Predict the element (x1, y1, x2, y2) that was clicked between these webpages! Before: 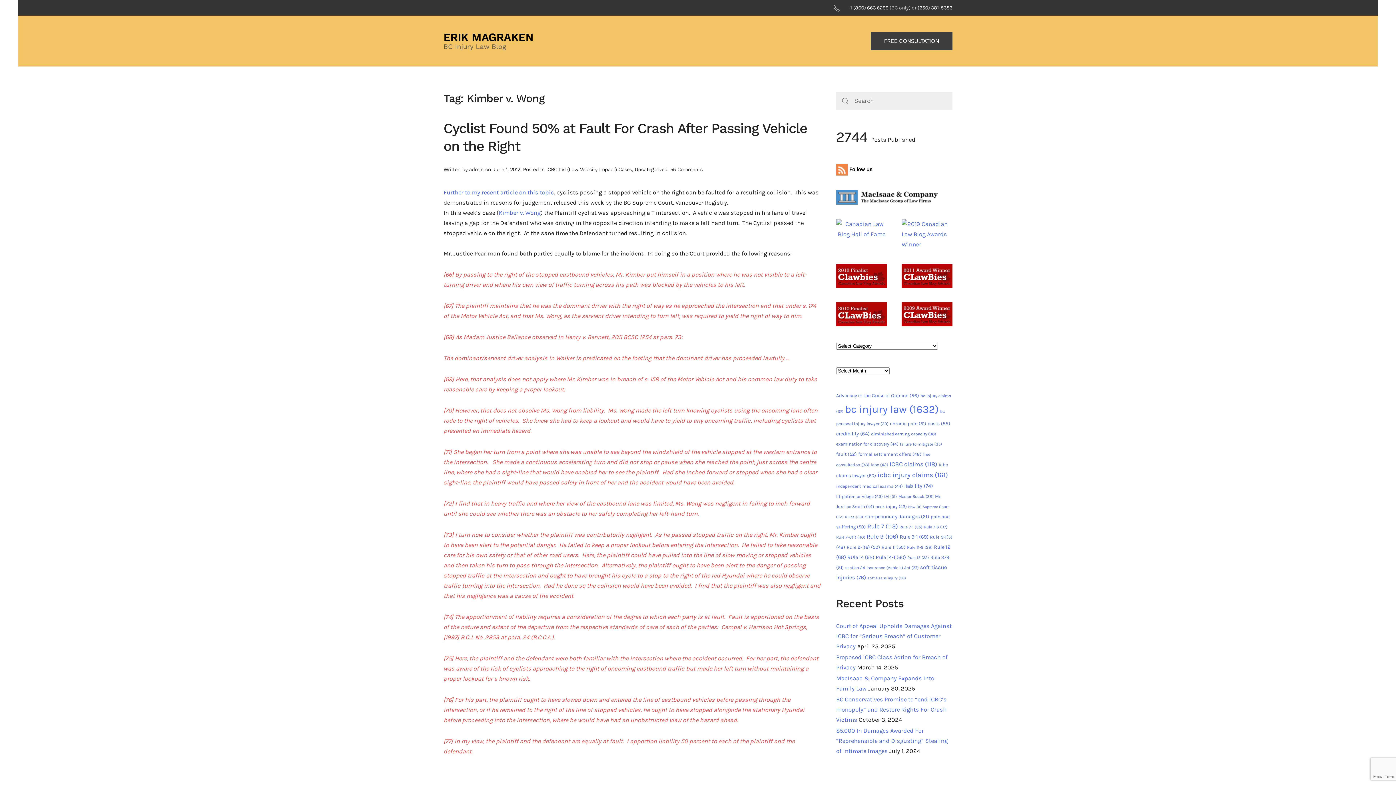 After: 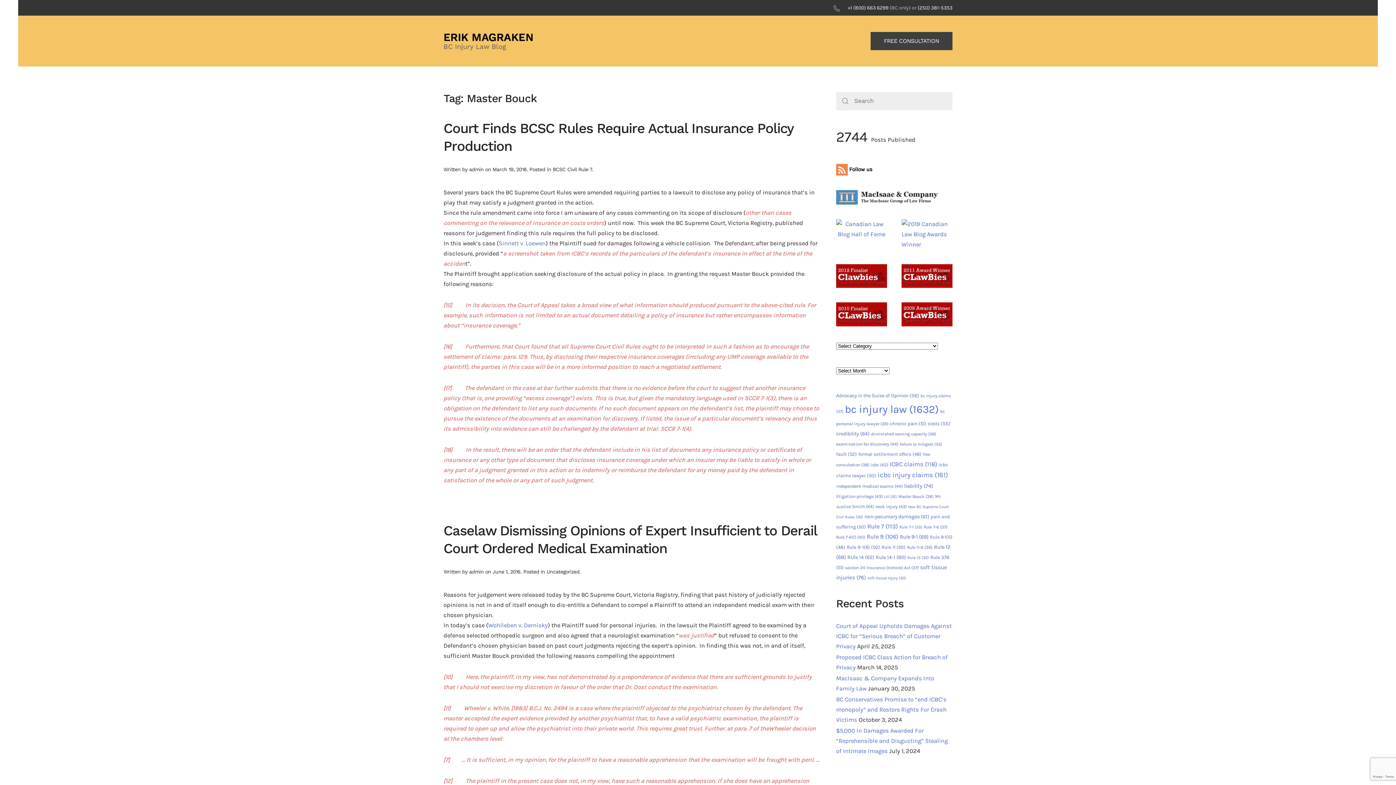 Action: bbox: (898, 494, 933, 499) label: Master Bouck (38 items)